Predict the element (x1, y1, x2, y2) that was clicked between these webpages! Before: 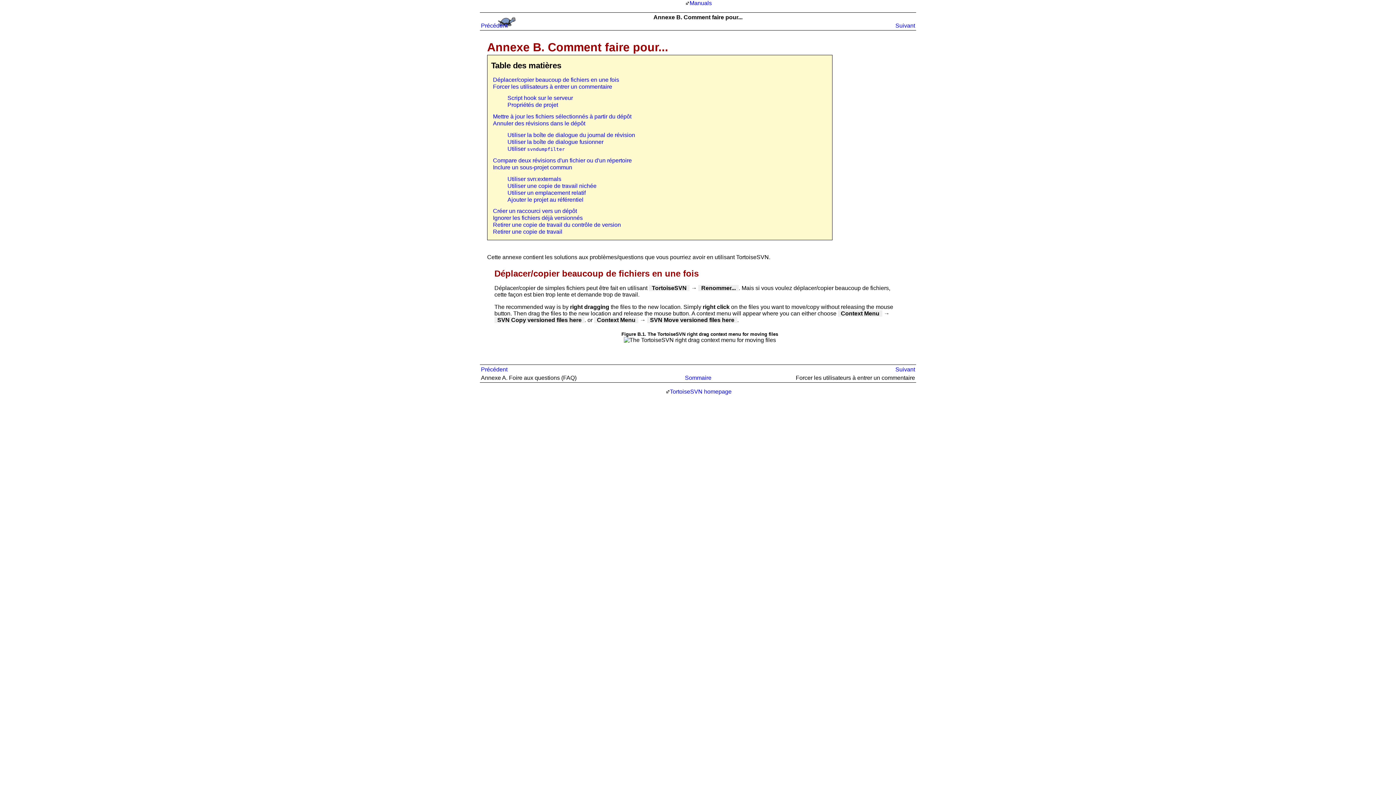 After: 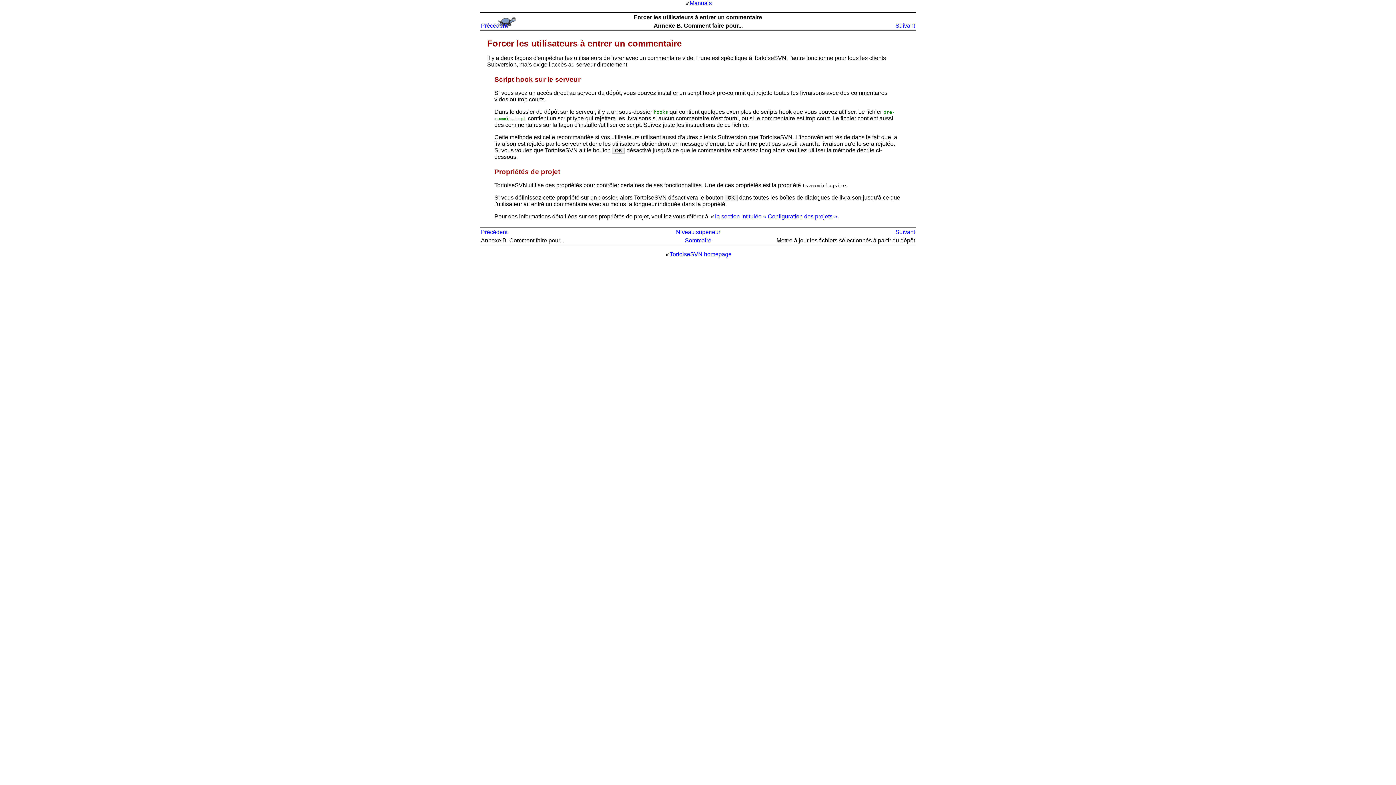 Action: bbox: (493, 83, 612, 89) label: Forcer les utilisateurs à entrer un commentaire